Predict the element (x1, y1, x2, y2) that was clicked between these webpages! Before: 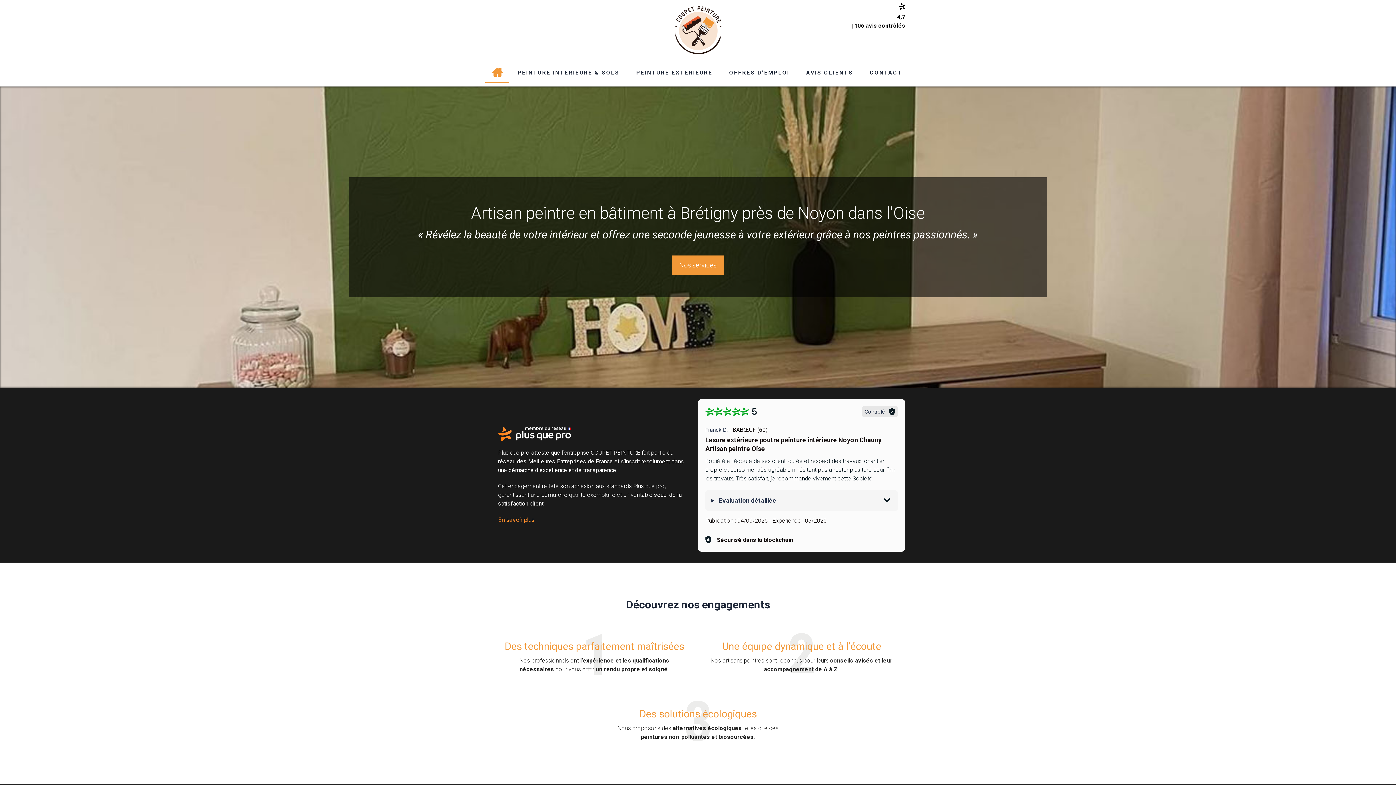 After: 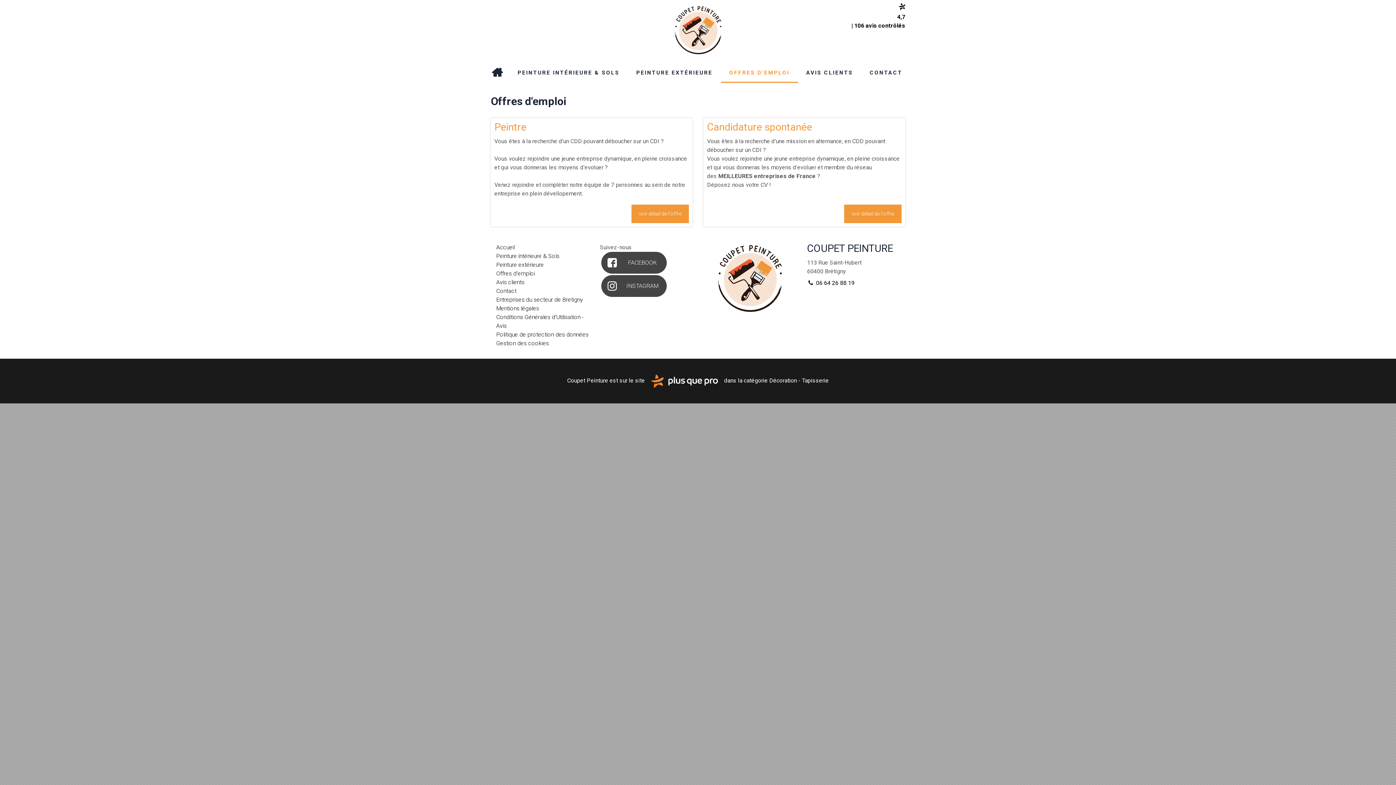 Action: label: OFFRES D'EMPLOI bbox: (721, 63, 798, 82)